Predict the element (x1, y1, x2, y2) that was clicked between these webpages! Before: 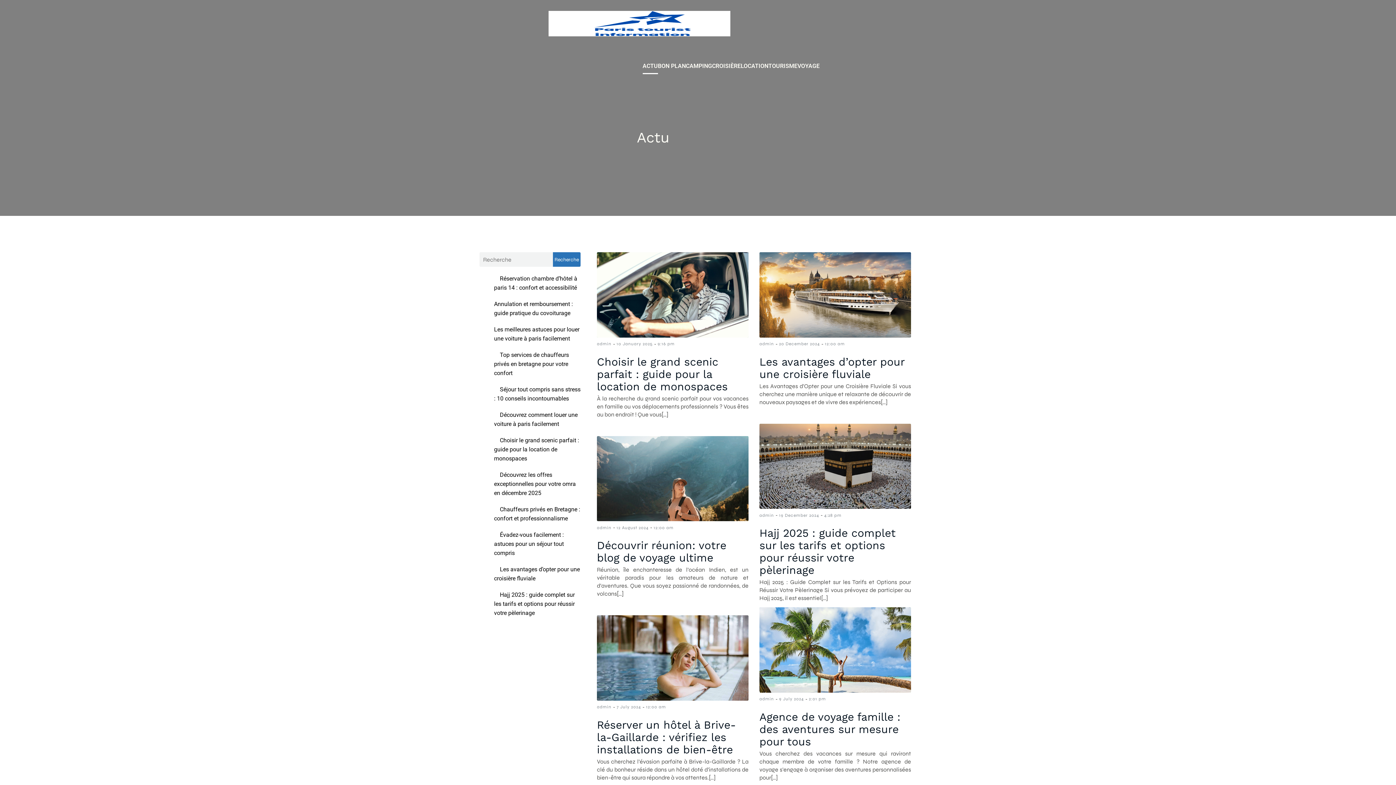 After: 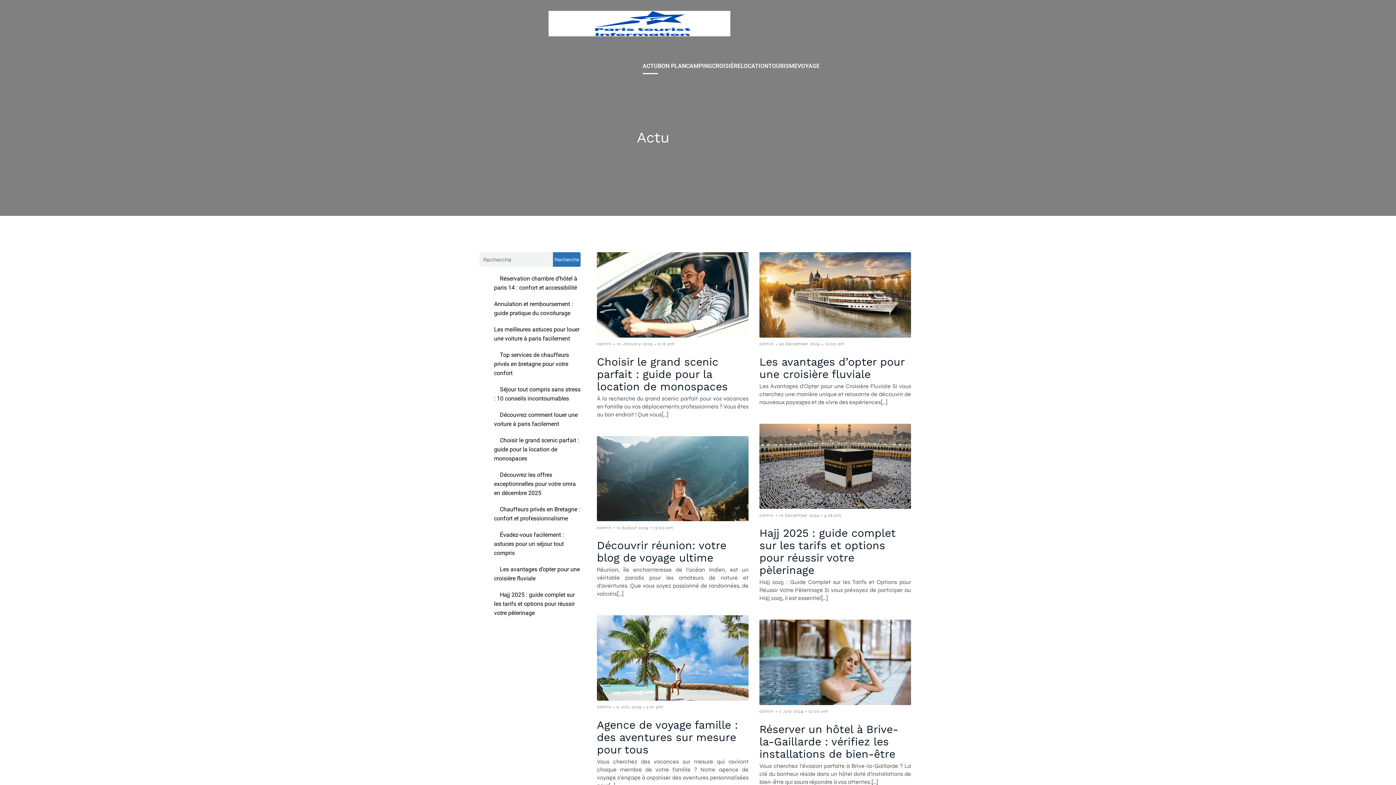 Action: label: 12:00 am bbox: (825, 340, 845, 347)